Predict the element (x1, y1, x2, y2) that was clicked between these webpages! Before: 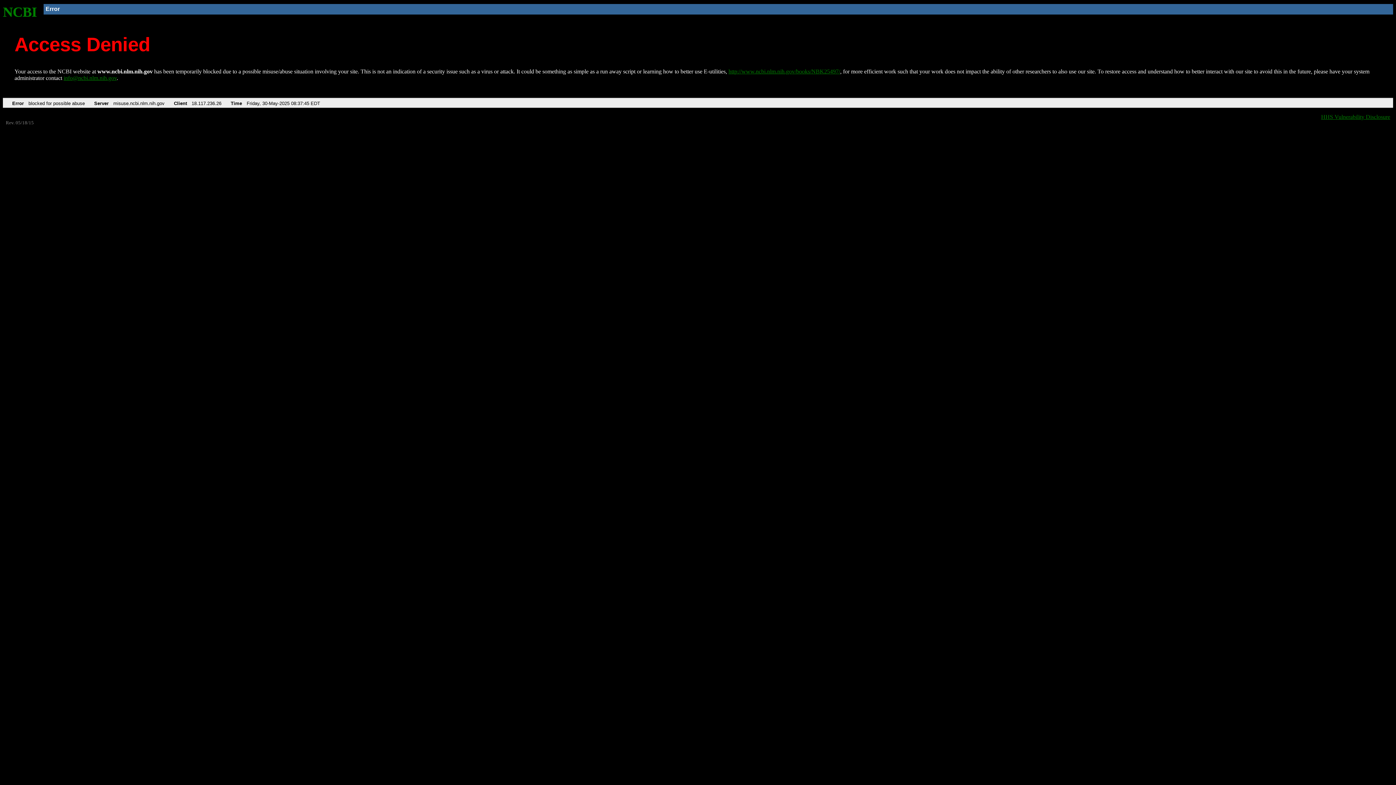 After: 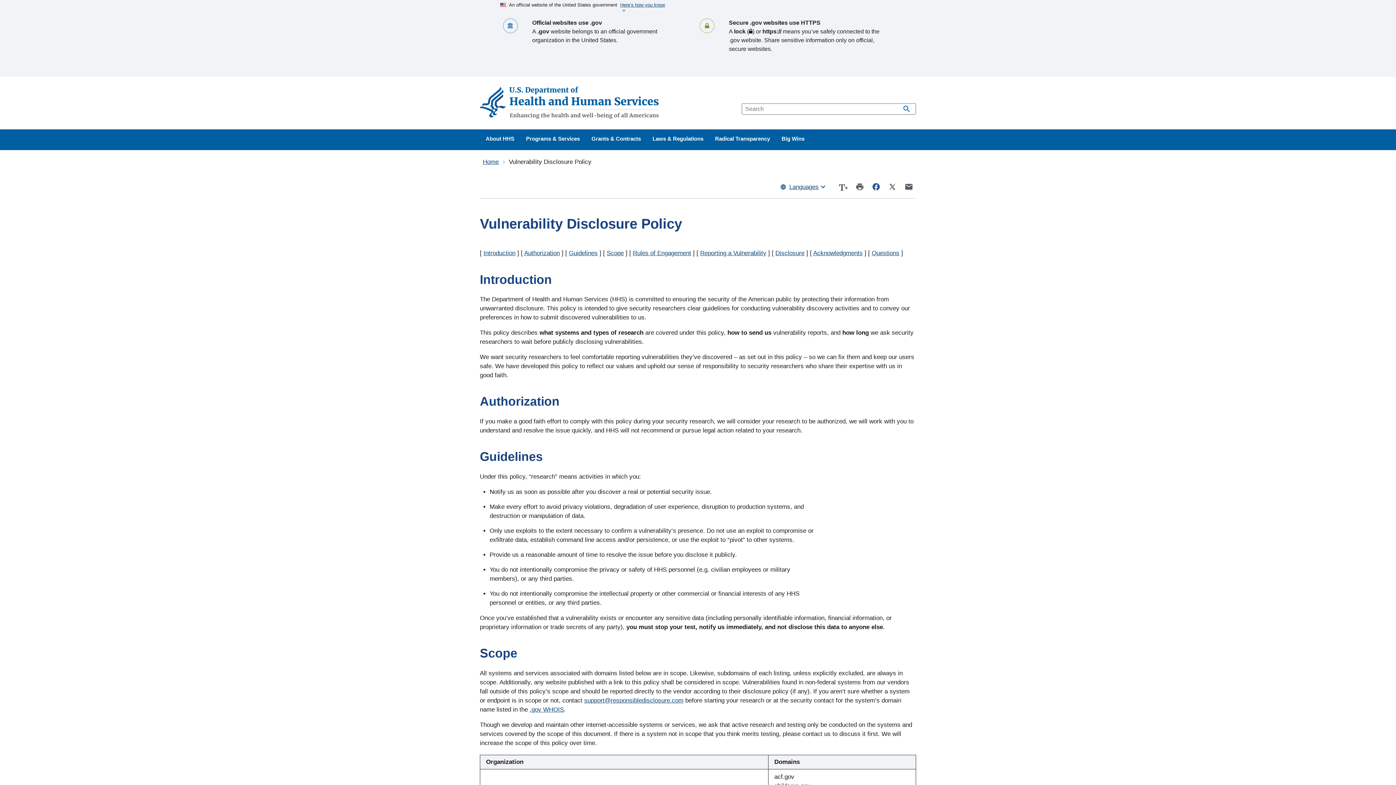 Action: bbox: (1321, 113, 1390, 119) label: HHS Vulnerability Disclosure